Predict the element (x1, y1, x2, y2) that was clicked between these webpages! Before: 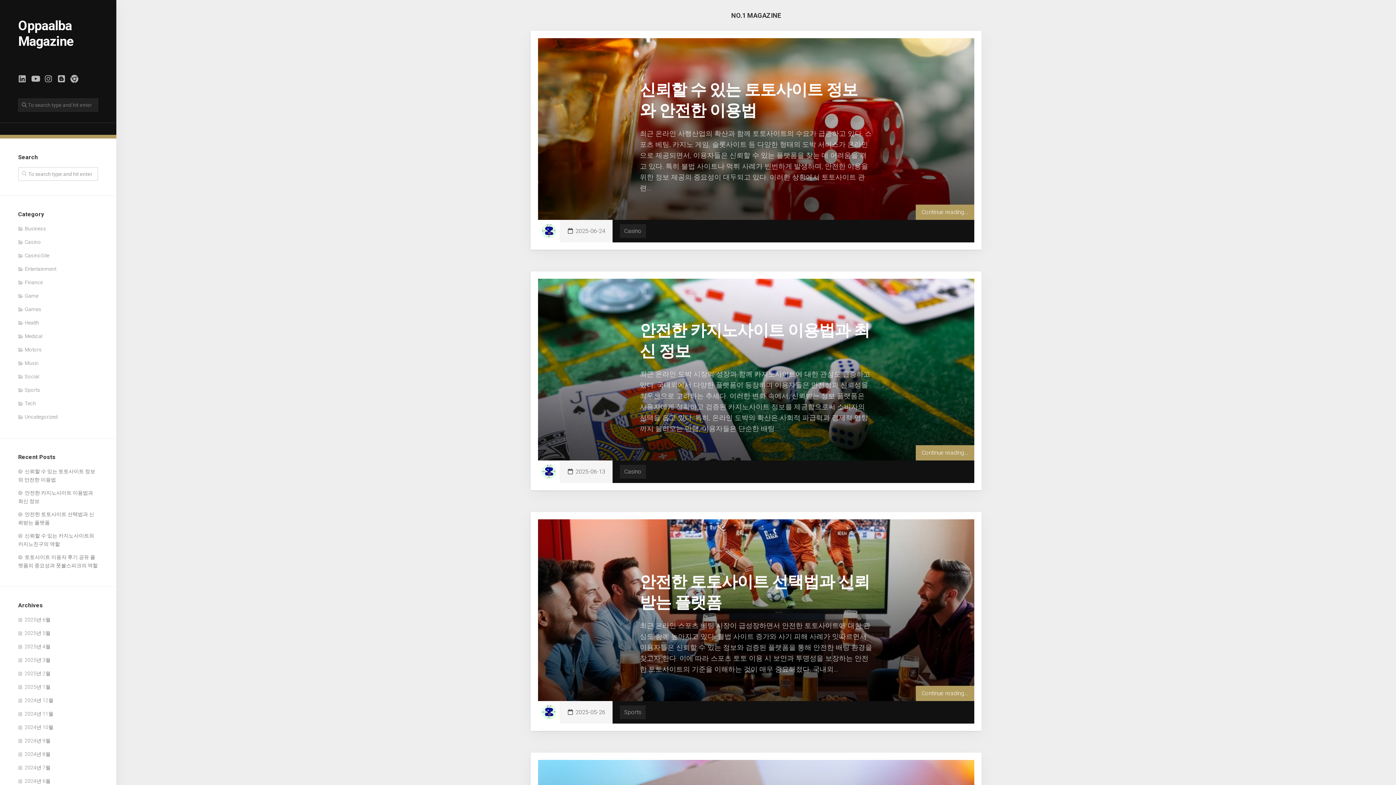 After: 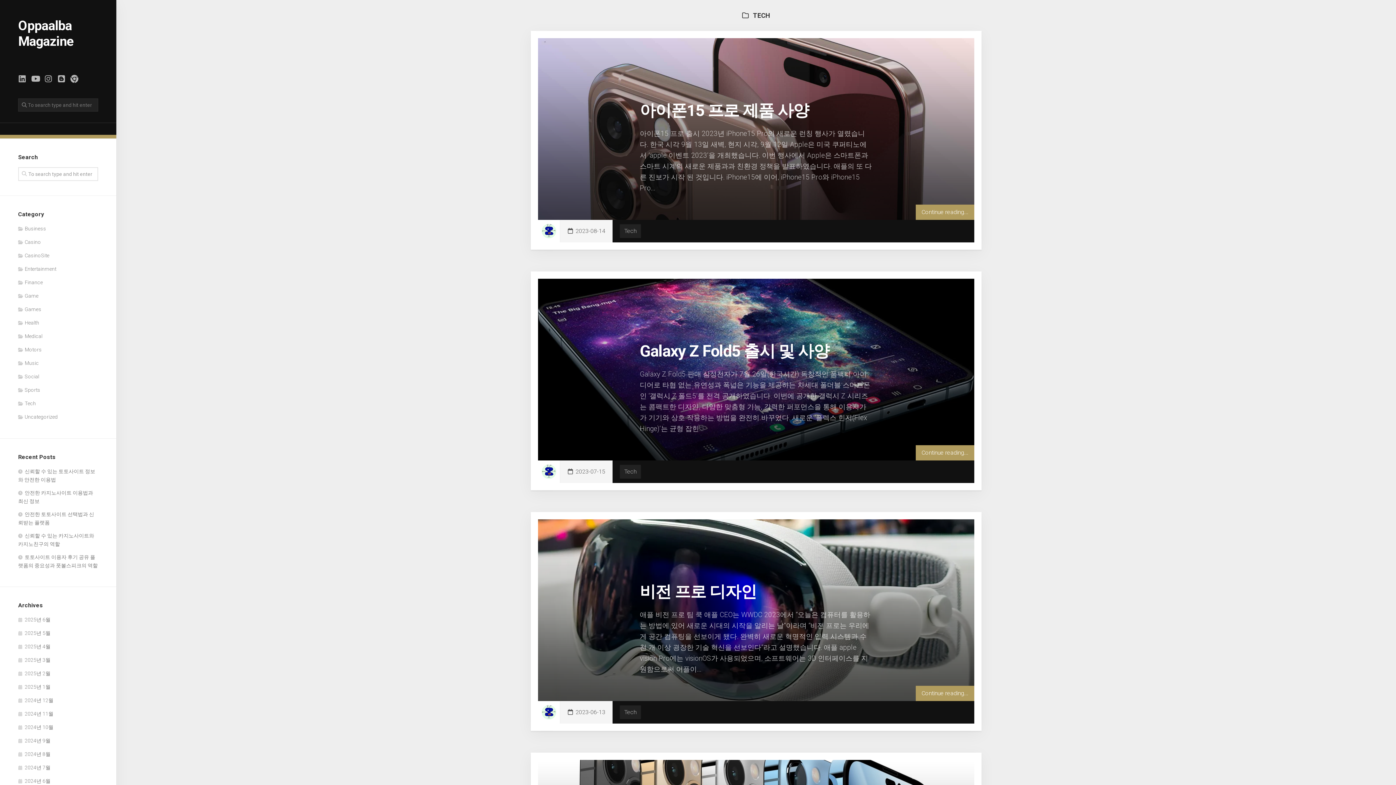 Action: bbox: (18, 400, 36, 406) label: Tech